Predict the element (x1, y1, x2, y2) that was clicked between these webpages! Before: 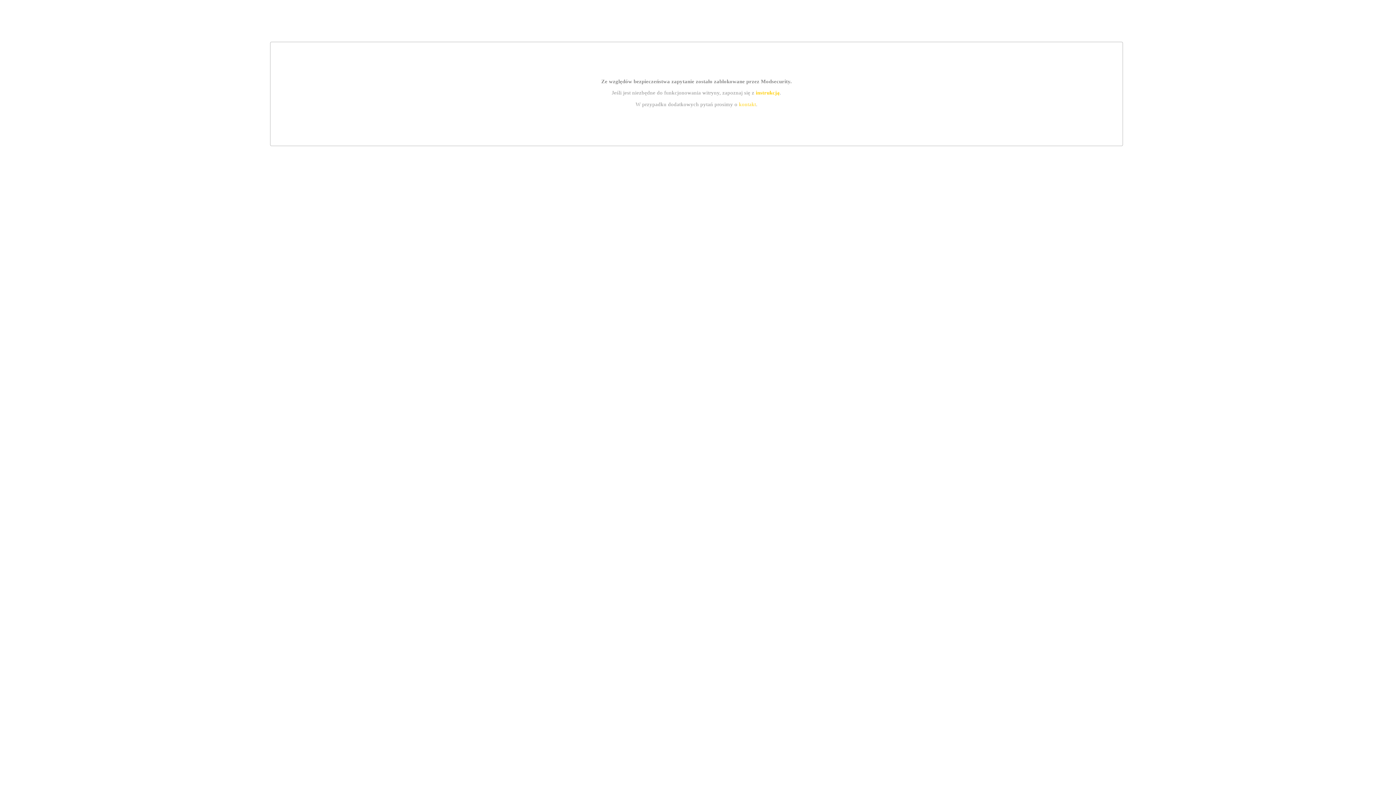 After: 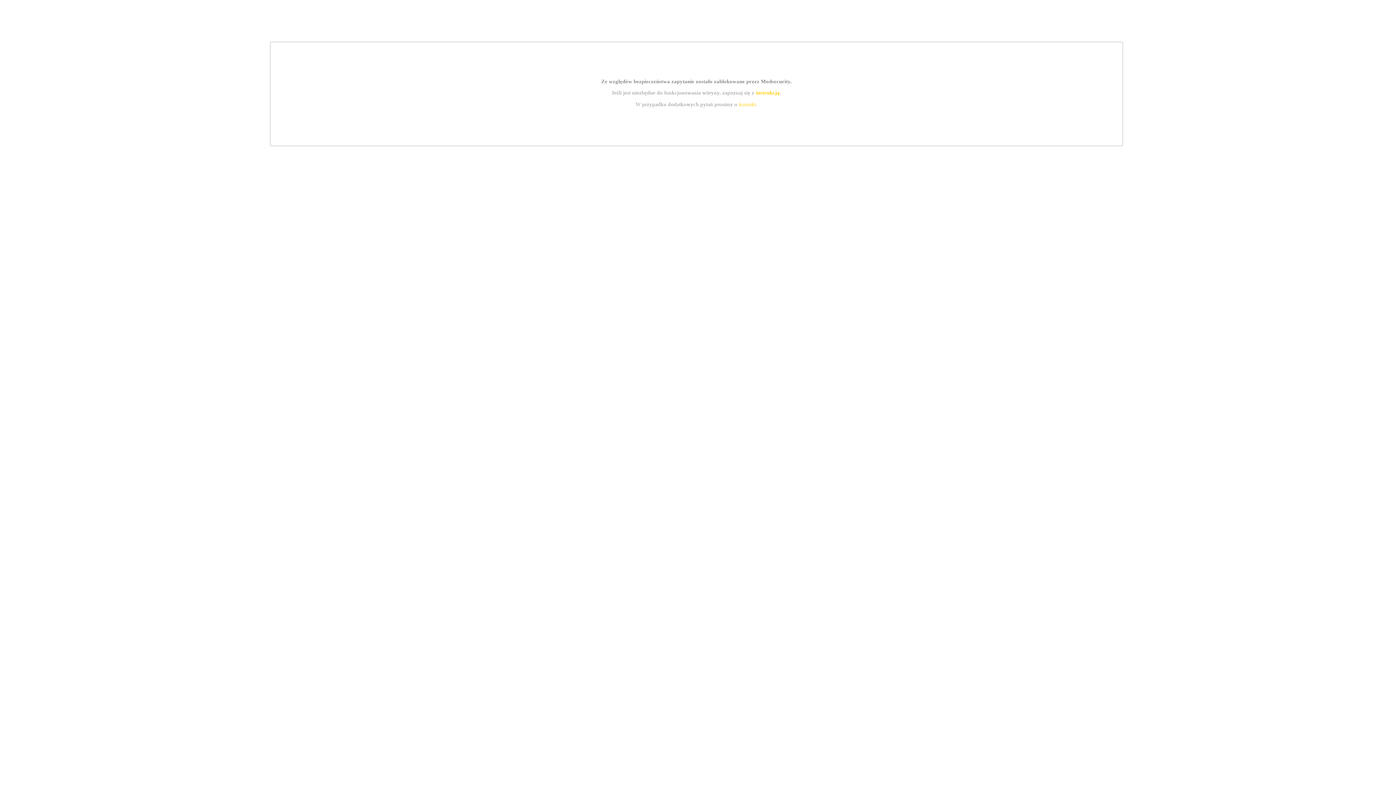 Action: label: kontakt bbox: (739, 101, 756, 107)